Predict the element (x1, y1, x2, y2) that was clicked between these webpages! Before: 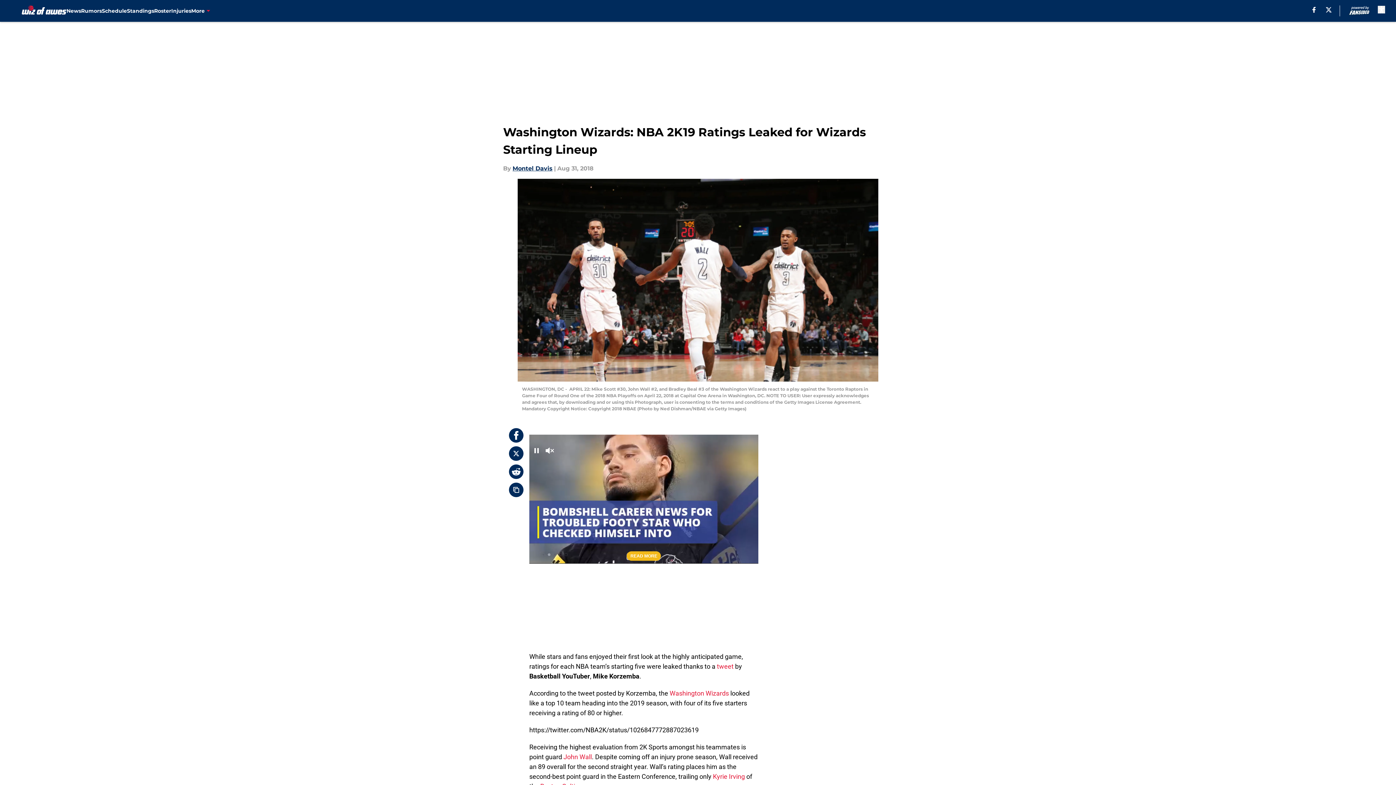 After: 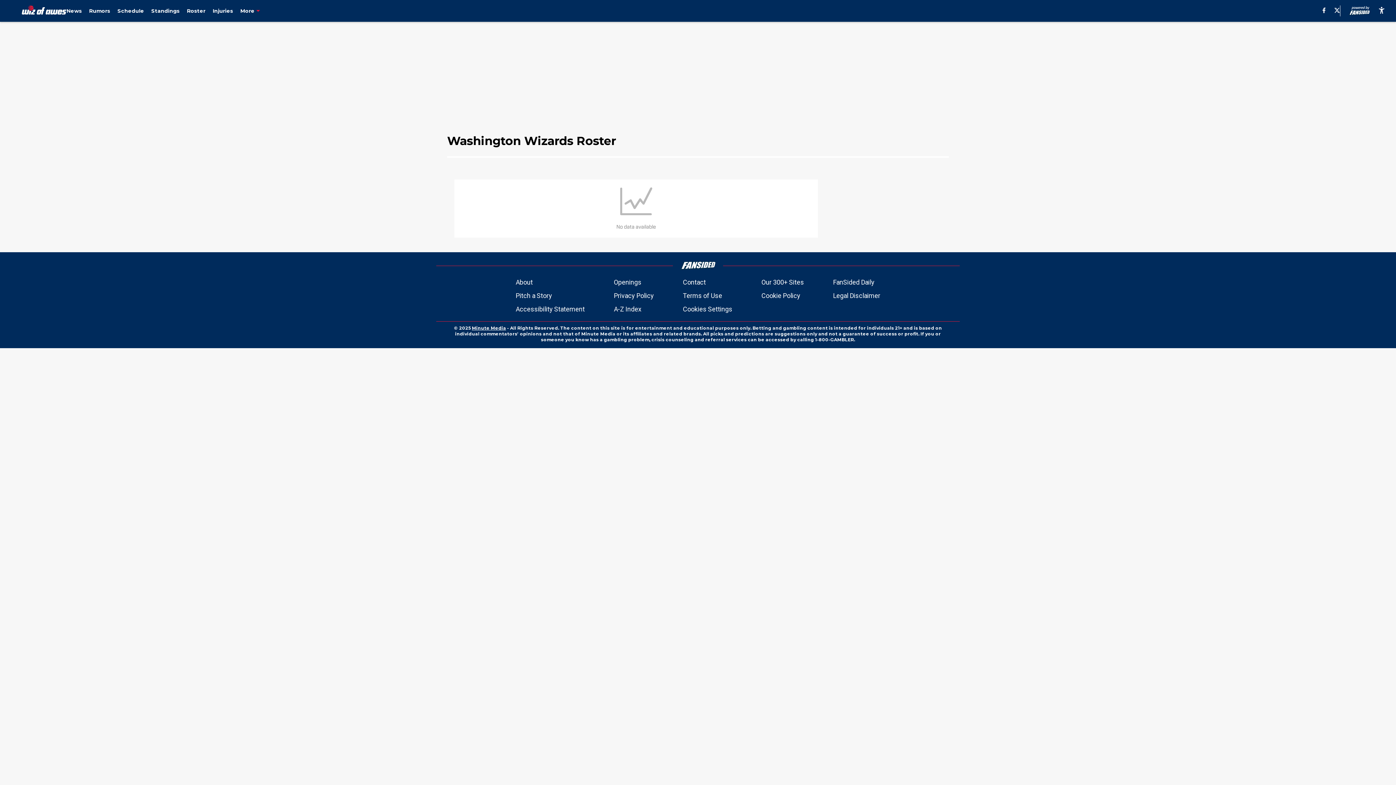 Action: label: Roster bbox: (154, 0, 171, 21)